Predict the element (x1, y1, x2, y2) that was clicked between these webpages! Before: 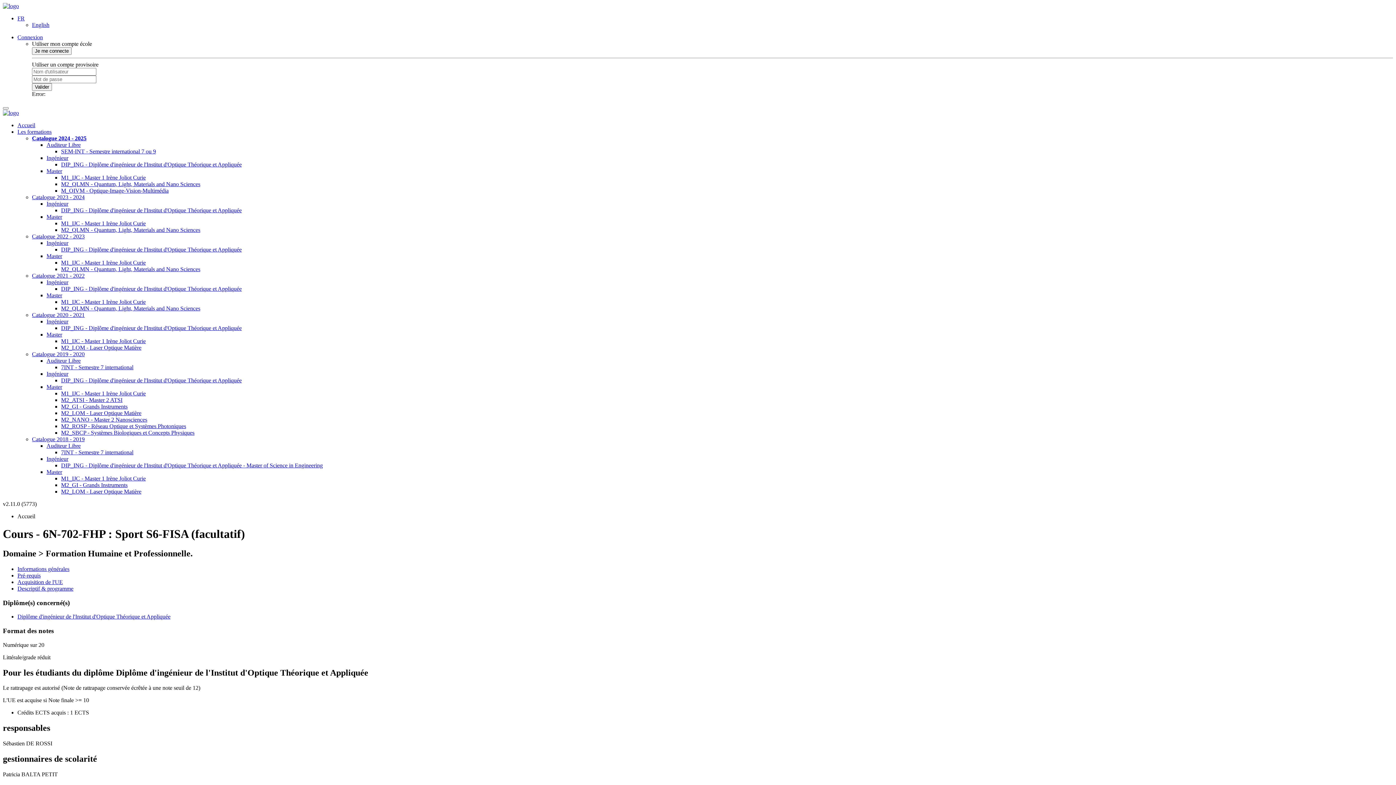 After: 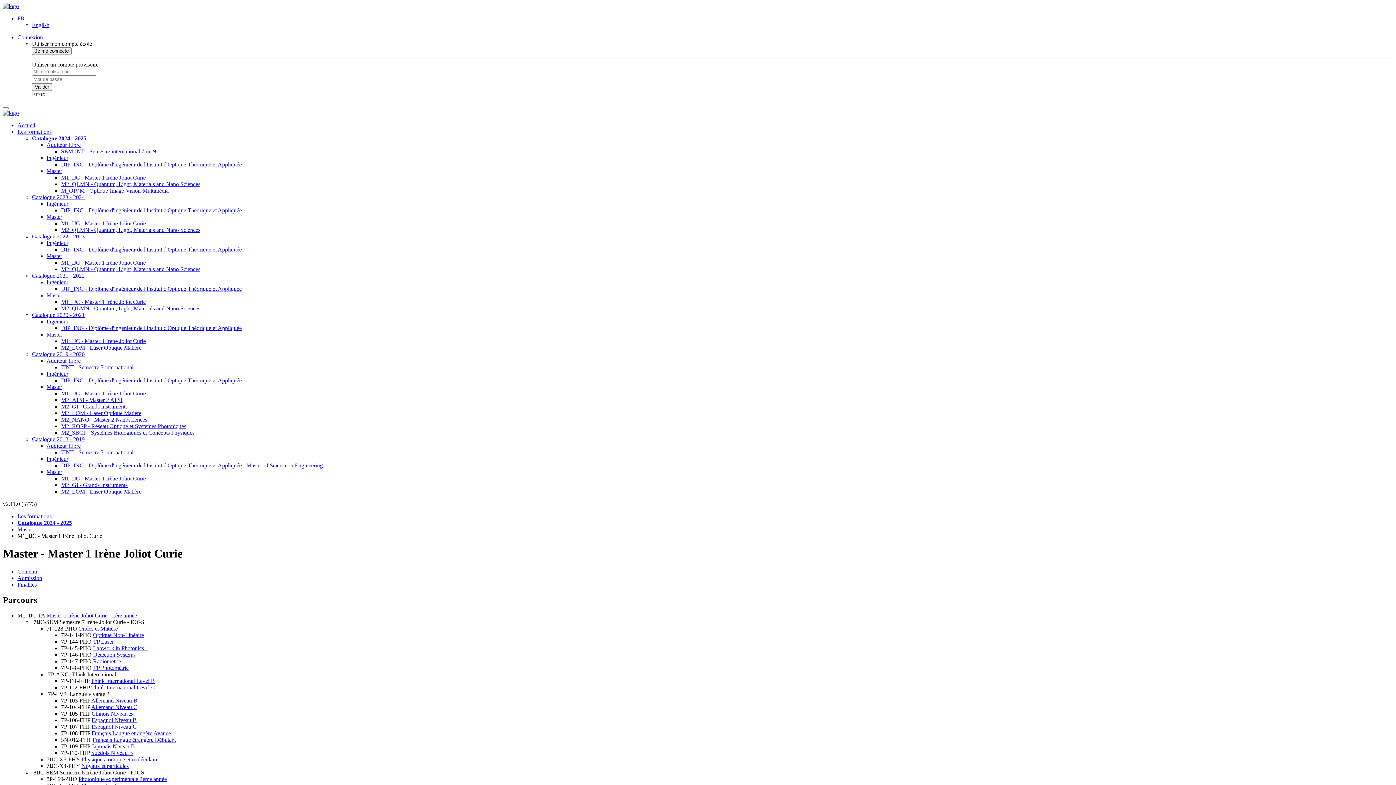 Action: label: M1_IJC - Master 1 Irène Joliot Curie bbox: (61, 174, 145, 180)